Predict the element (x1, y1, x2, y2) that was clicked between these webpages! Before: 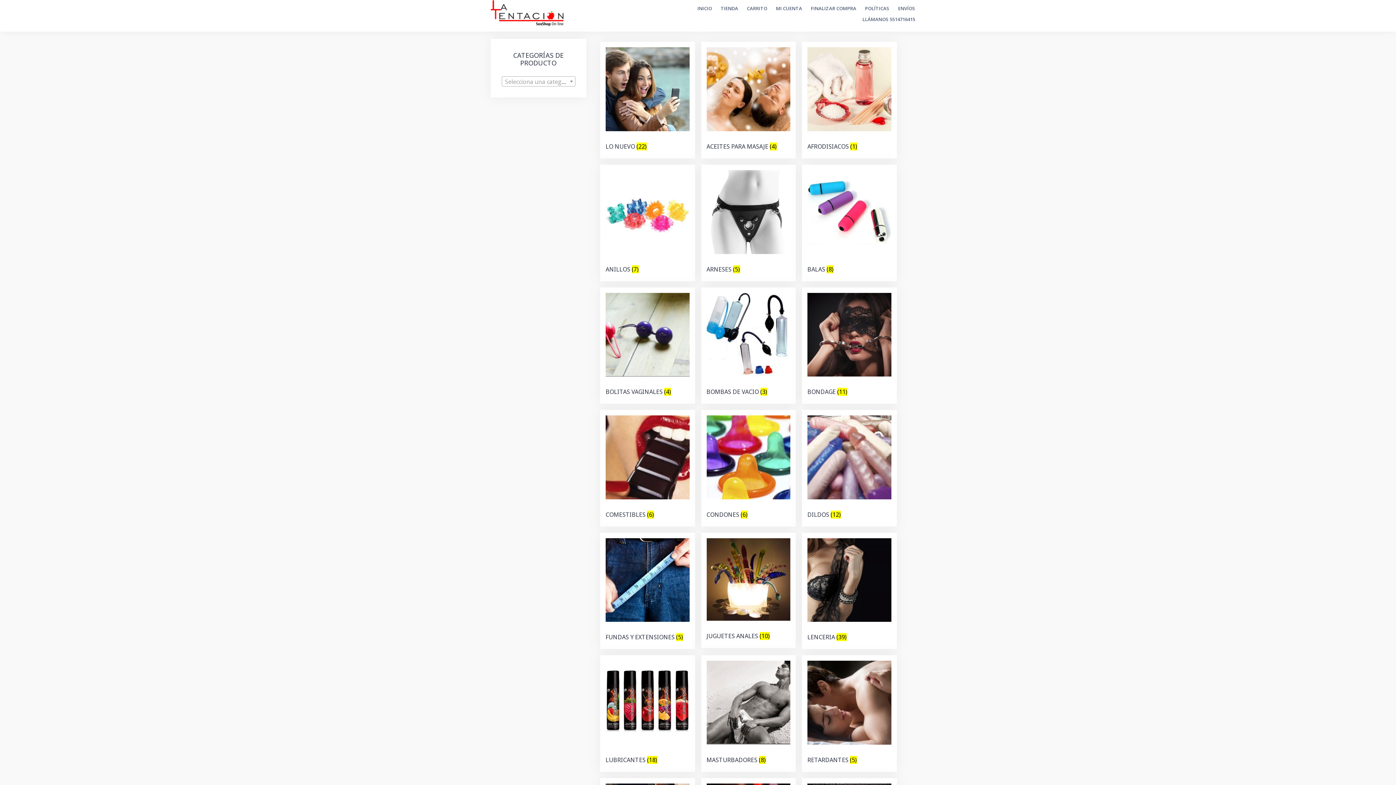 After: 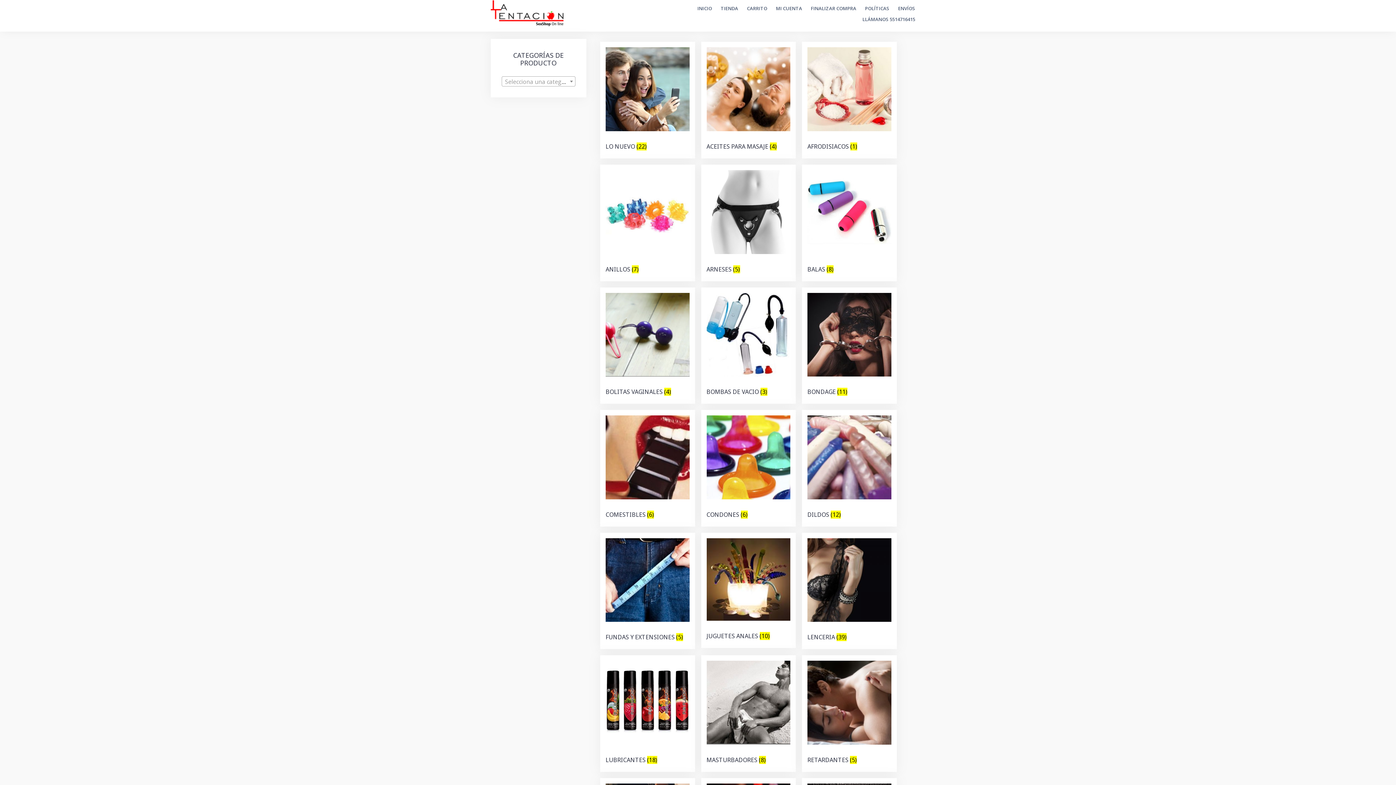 Action: label: TIENDA bbox: (720, 3, 738, 12)